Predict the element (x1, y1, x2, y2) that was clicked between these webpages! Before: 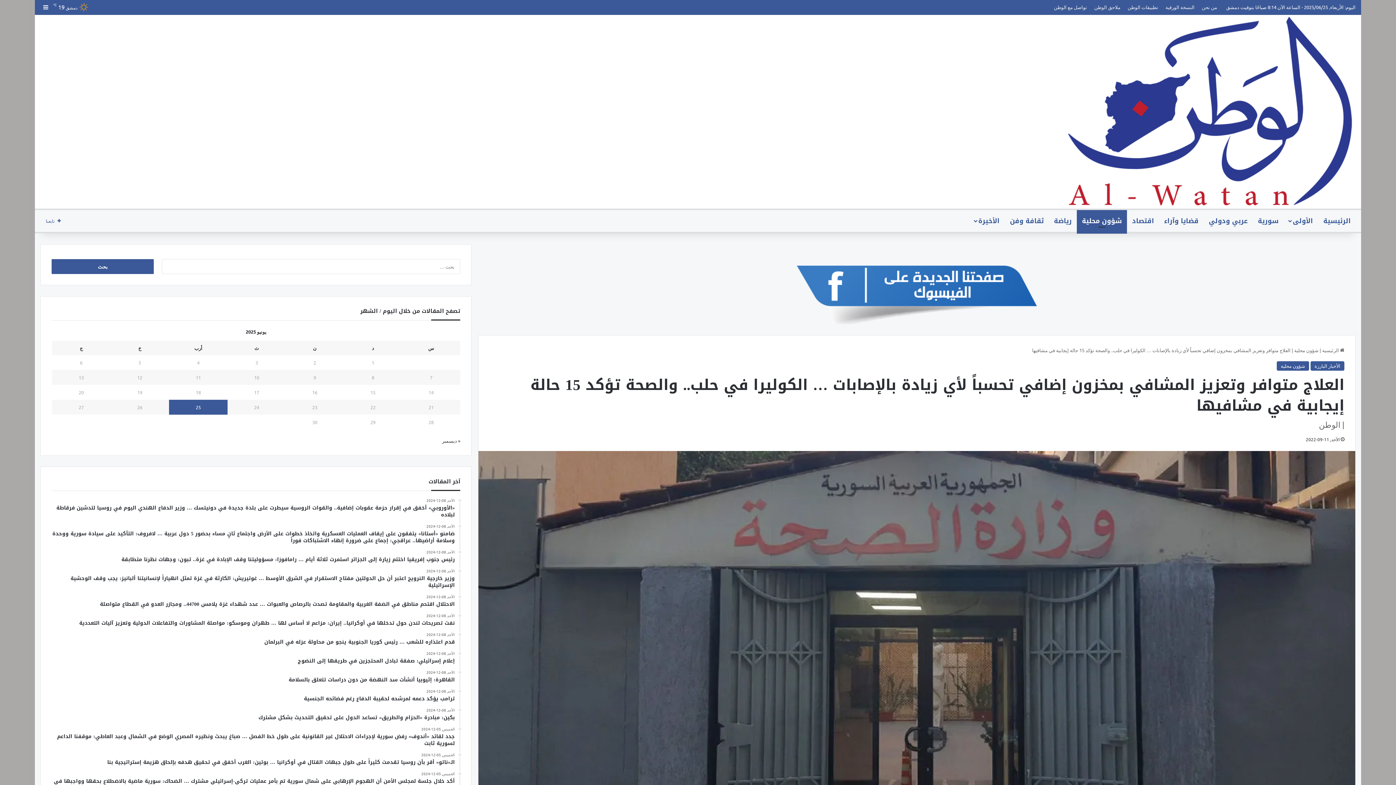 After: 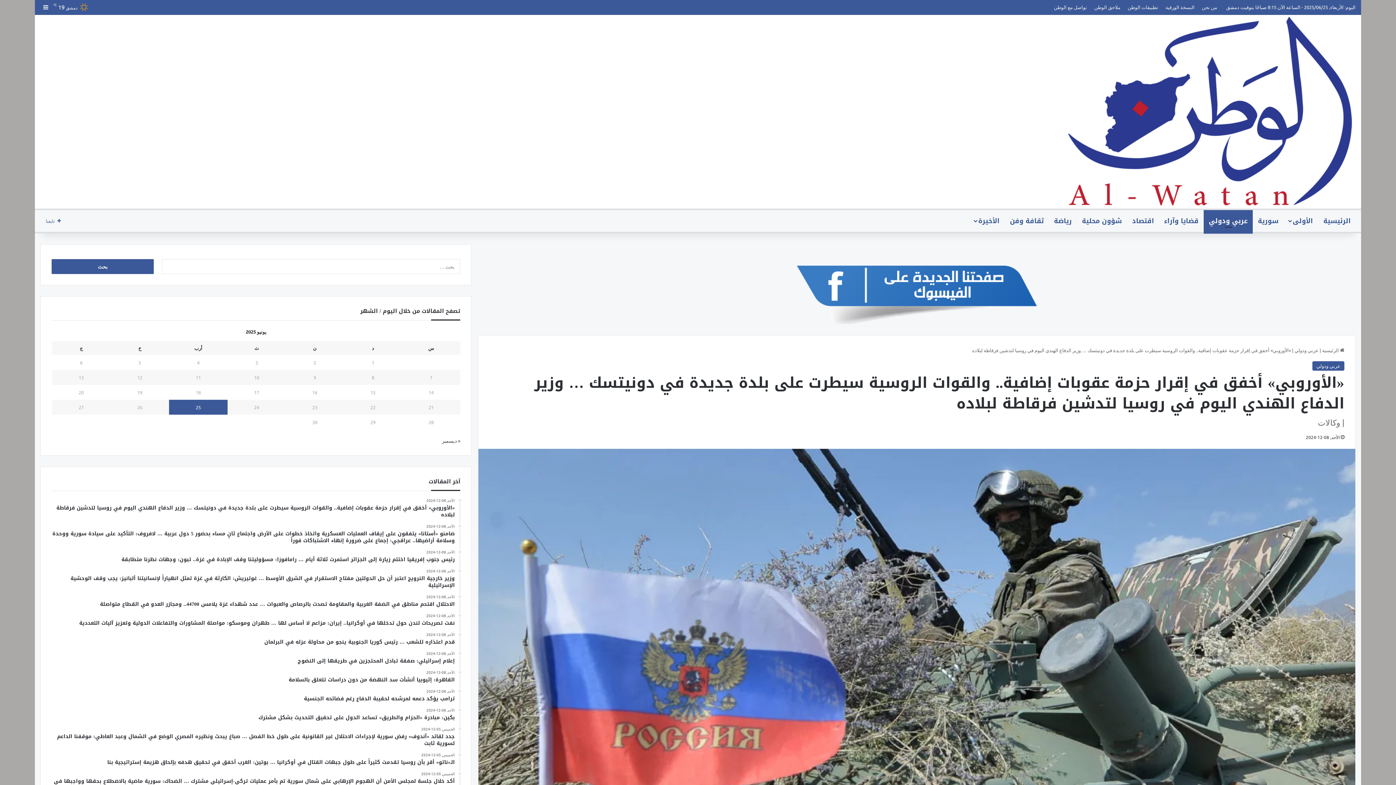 Action: bbox: (51, 498, 454, 518) label: الأحد, 08-12-2024
«الأوروبي» أخفق في إقرار حزمة عقوبات إضافية.. والقوات الروسية سيطرت على بلدة جديدة في دونيتسك … وزير الدفاع الهندي اليوم في روسيا لتدشين فرقاطة لبلاده